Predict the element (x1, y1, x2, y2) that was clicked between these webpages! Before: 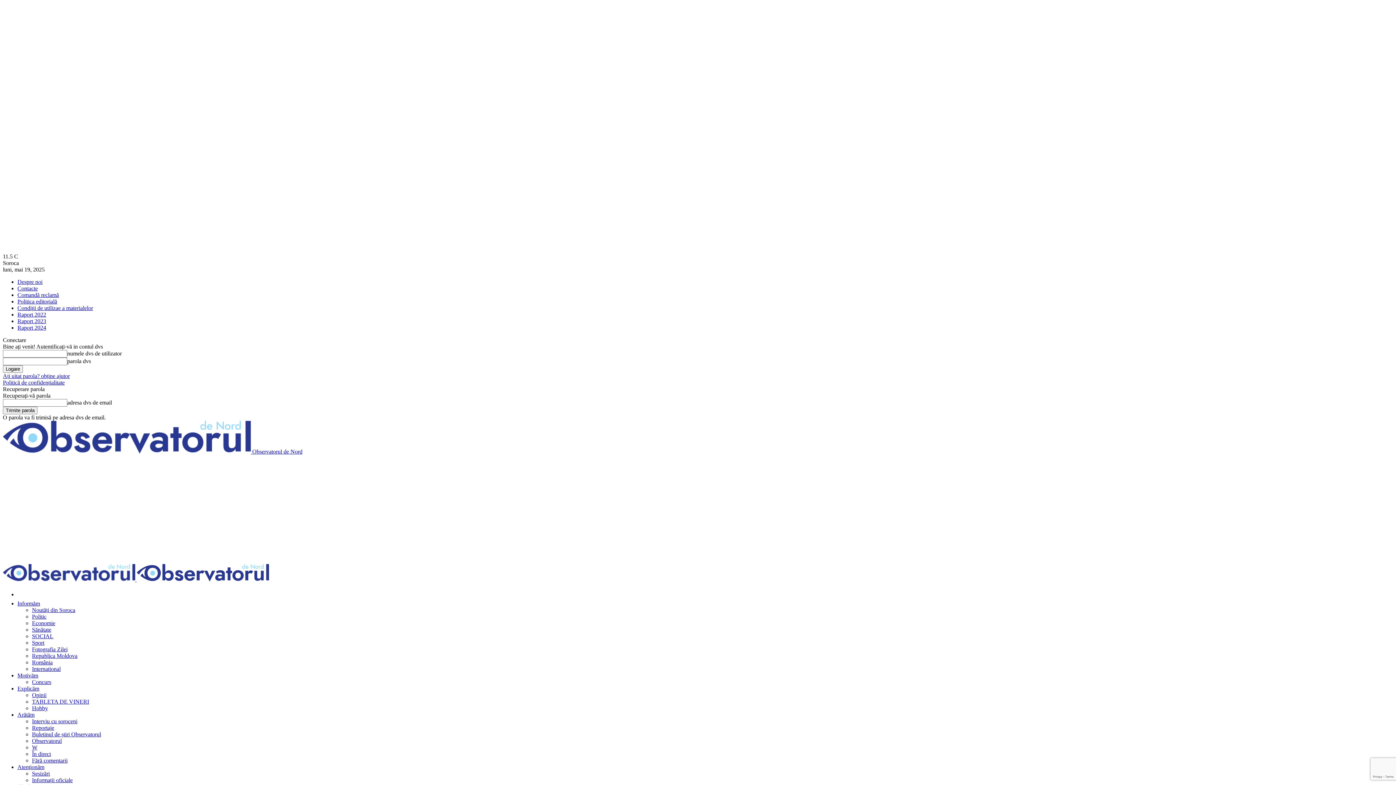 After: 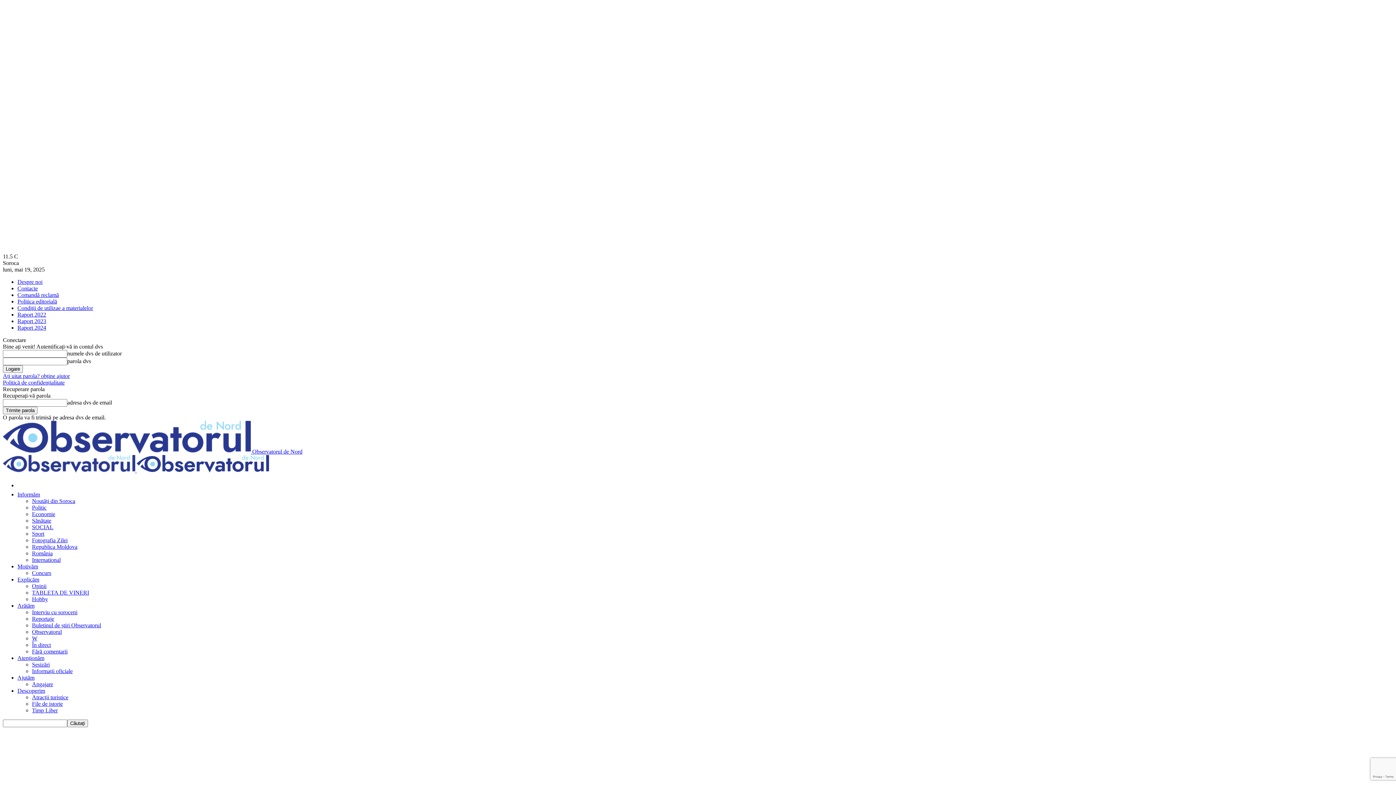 Action: bbox: (32, 692, 46, 698) label: Opinii